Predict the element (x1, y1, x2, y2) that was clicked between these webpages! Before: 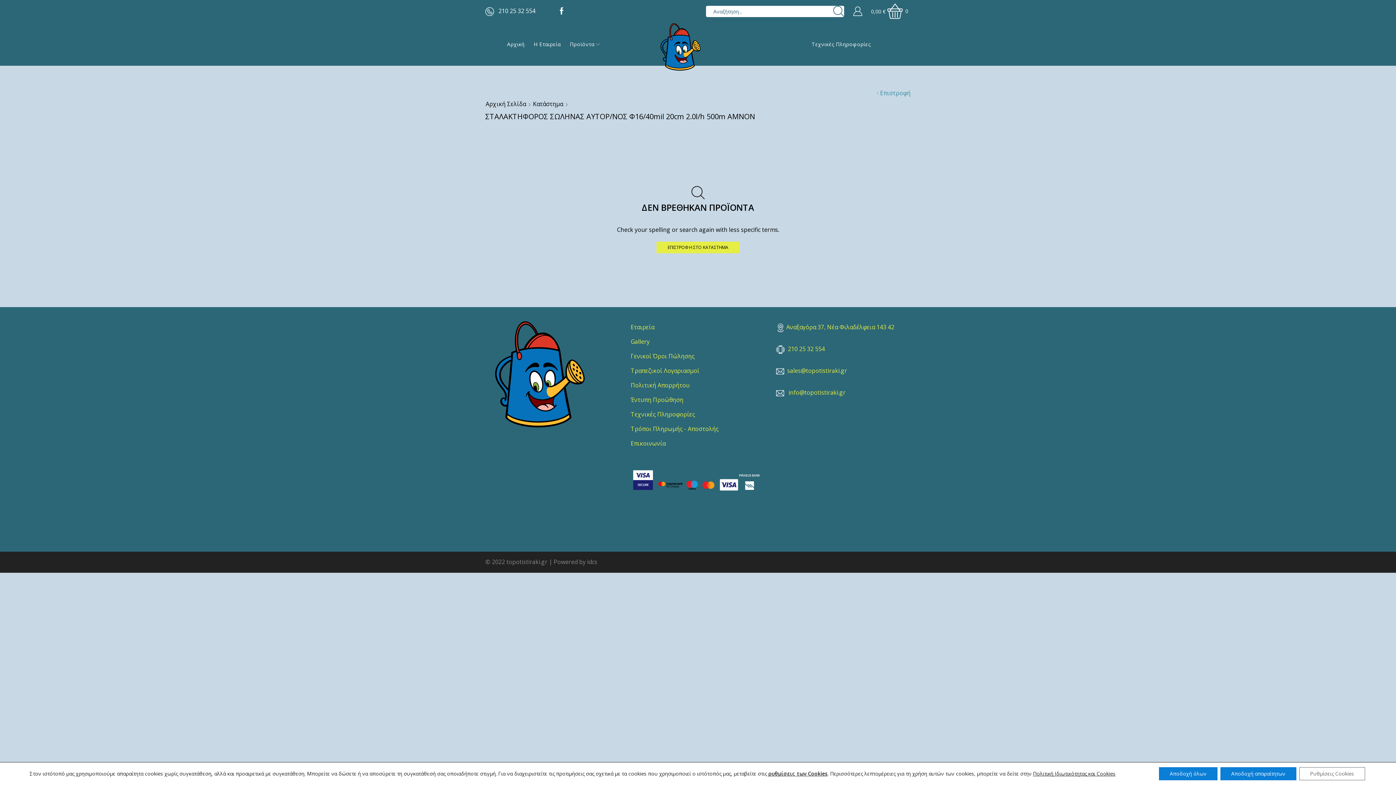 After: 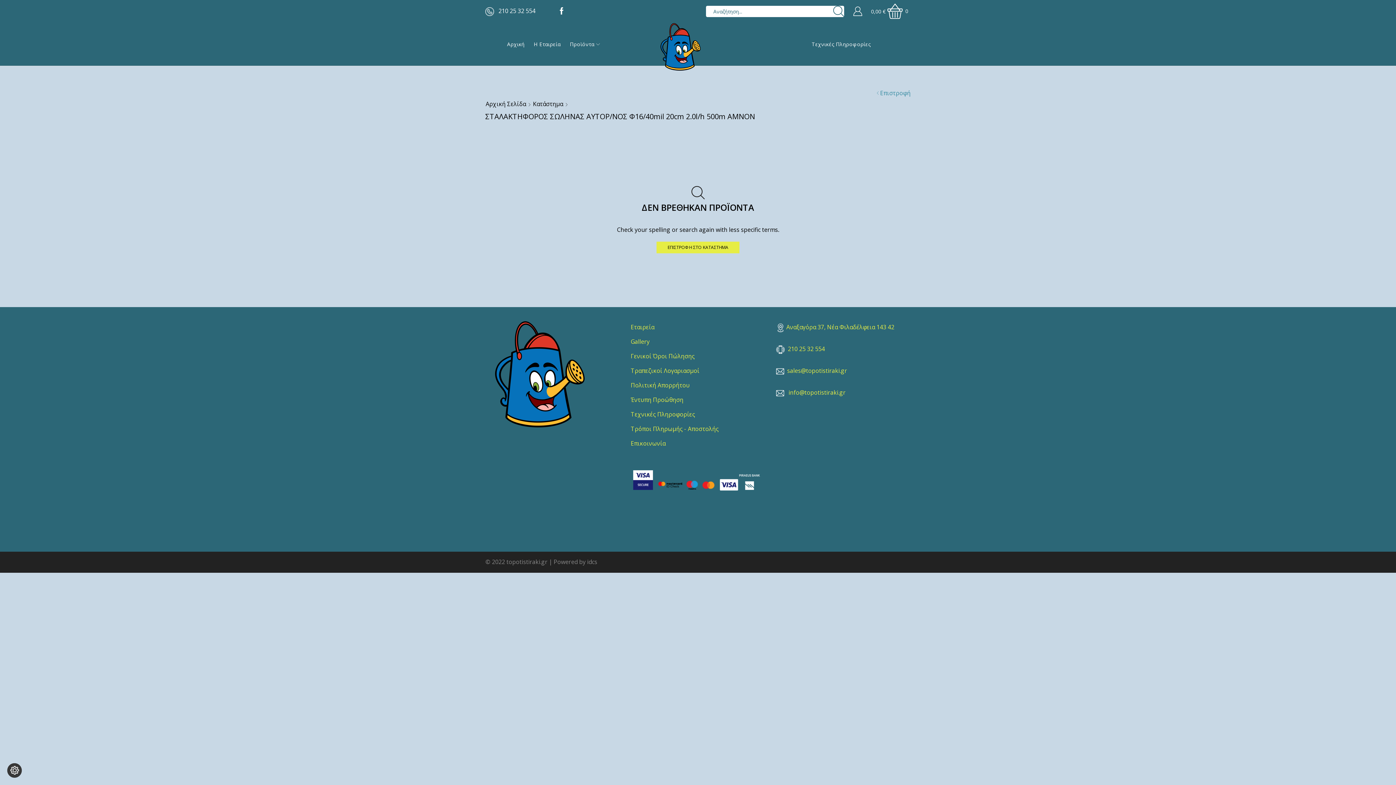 Action: label: Αποδοχή όλων bbox: (1159, 767, 1217, 780)